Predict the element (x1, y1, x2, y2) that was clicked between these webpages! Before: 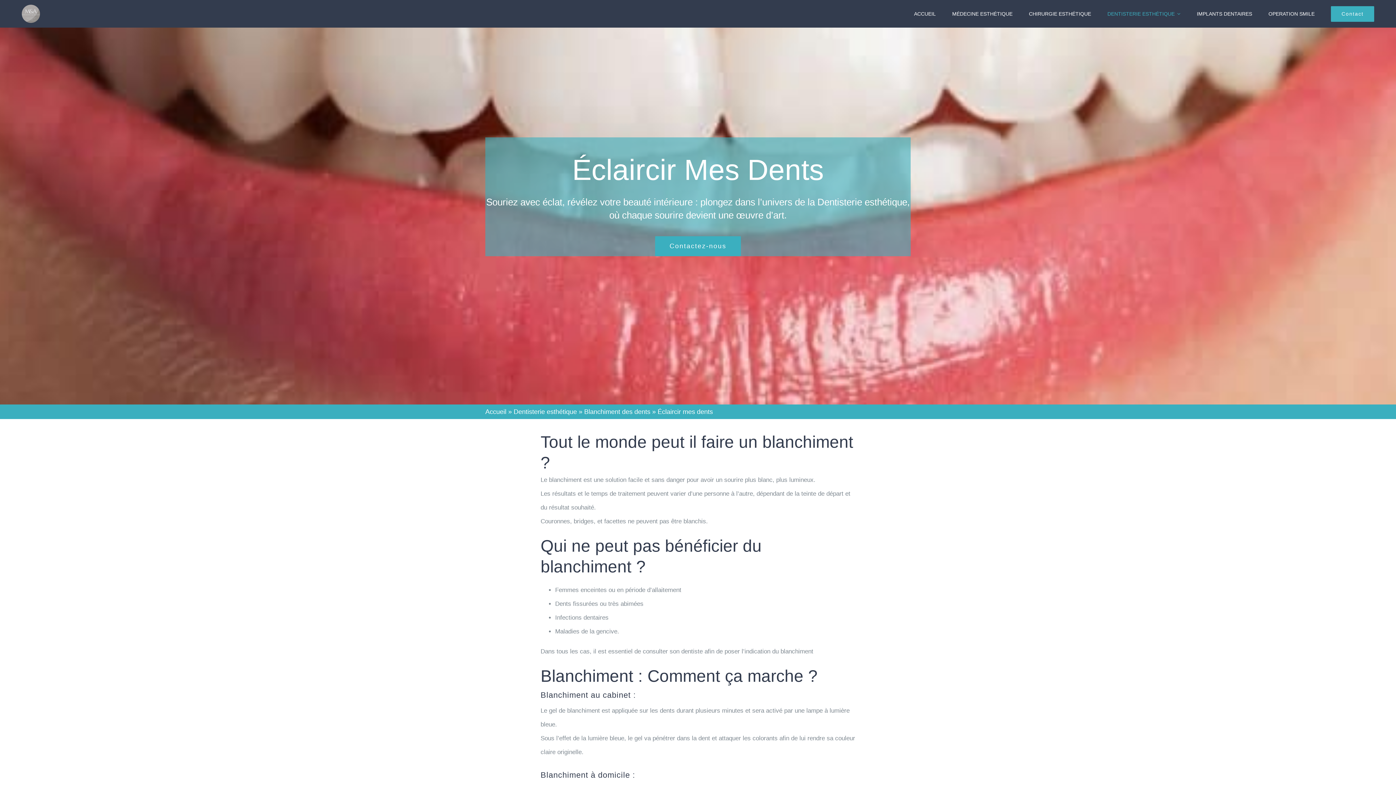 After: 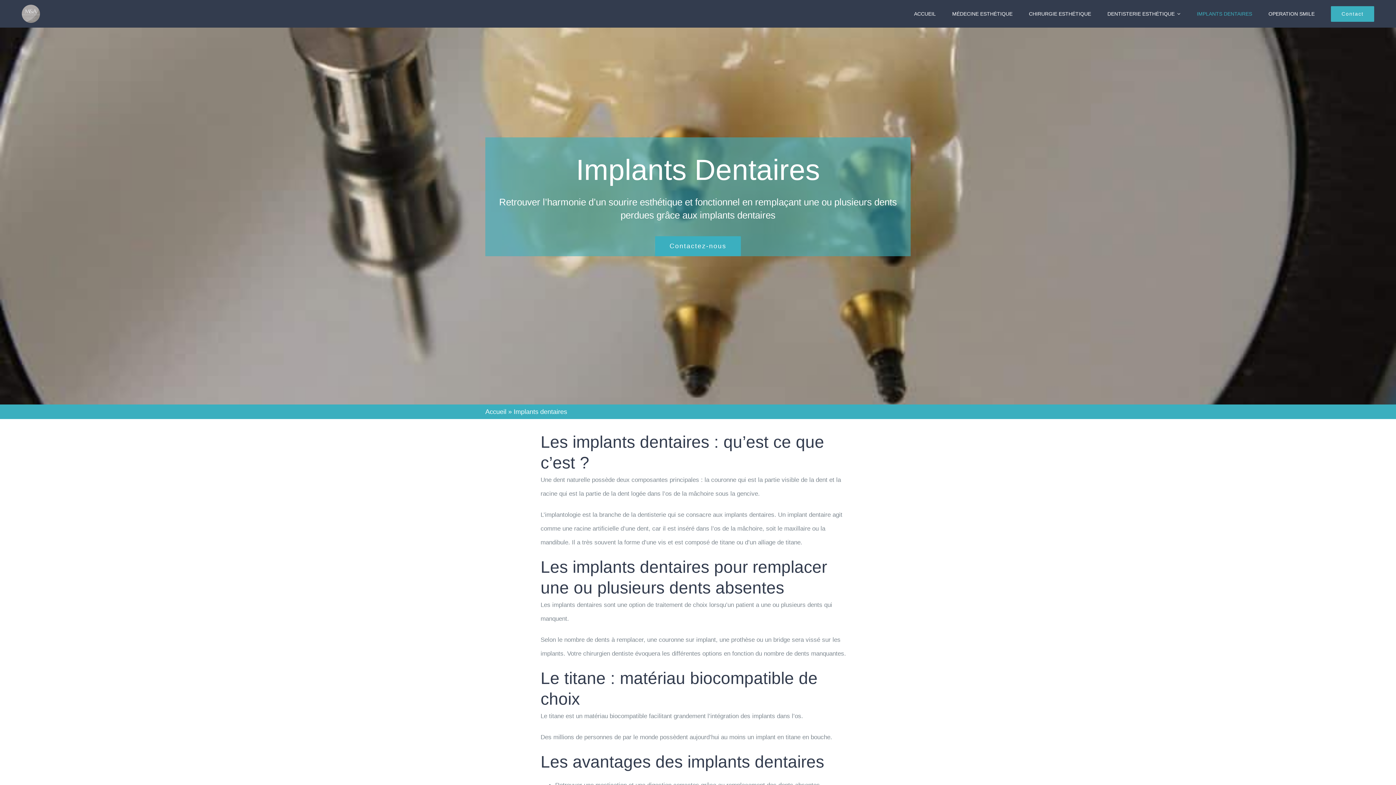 Action: label: IMPLANTS DENTAIRES bbox: (1197, 3, 1252, 24)